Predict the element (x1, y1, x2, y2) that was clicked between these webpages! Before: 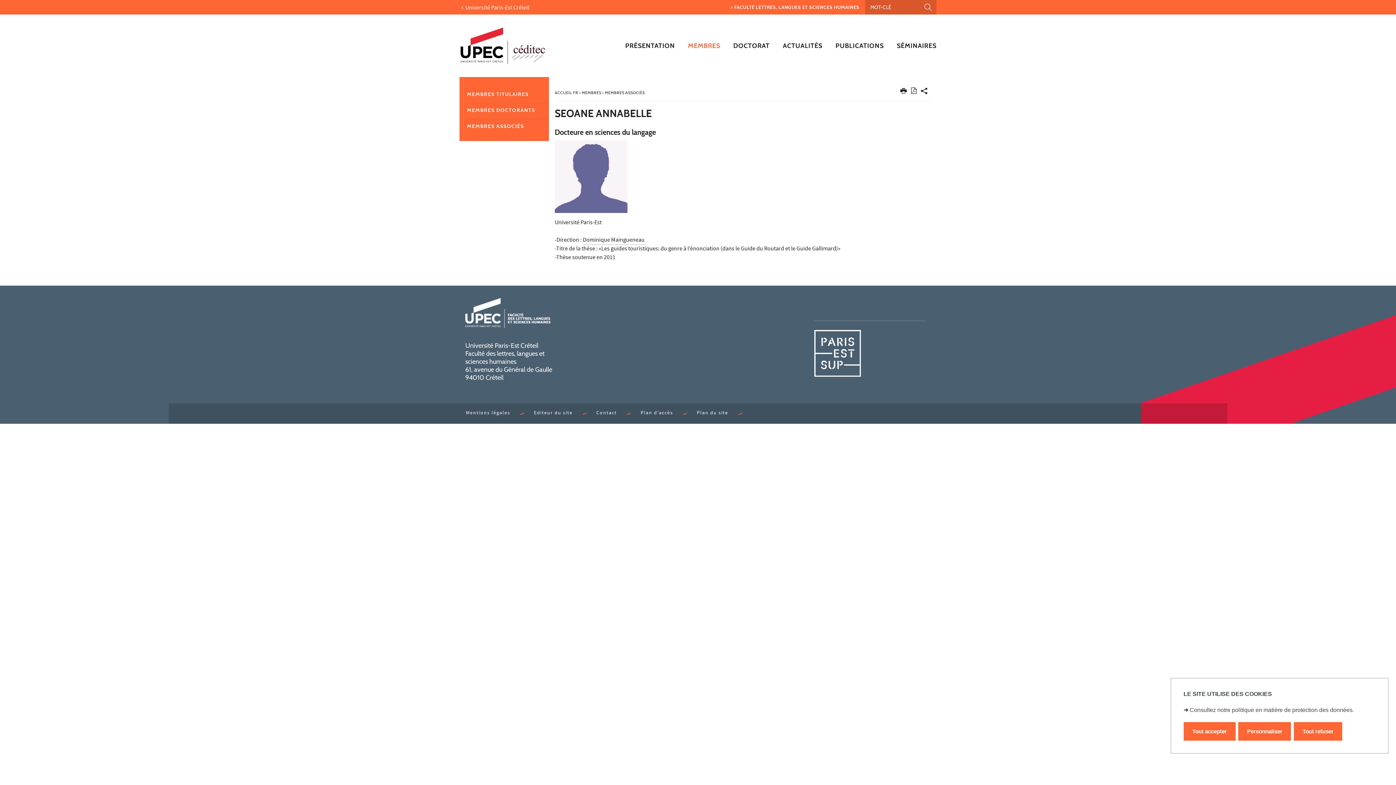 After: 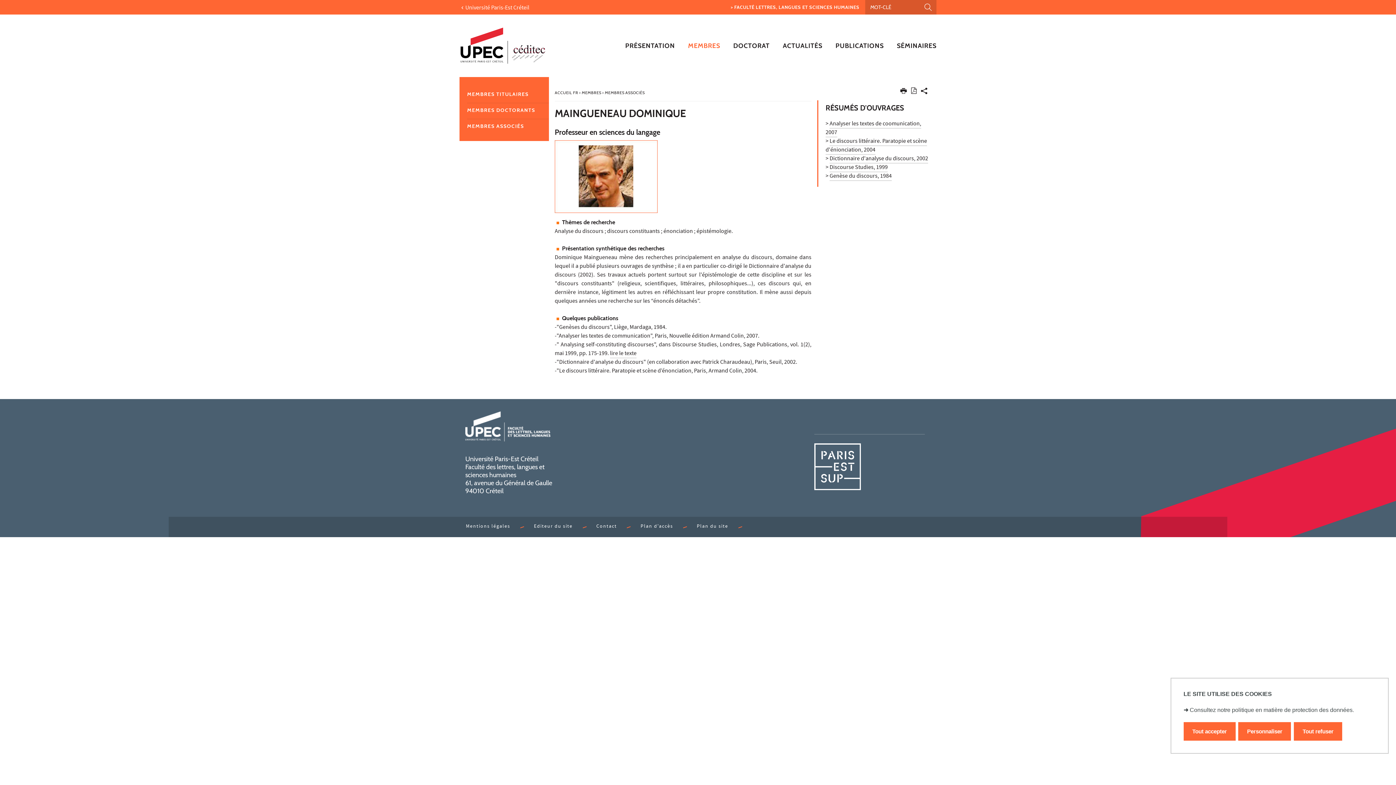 Action: bbox: (582, 236, 644, 245) label: Dominique Maingueneau